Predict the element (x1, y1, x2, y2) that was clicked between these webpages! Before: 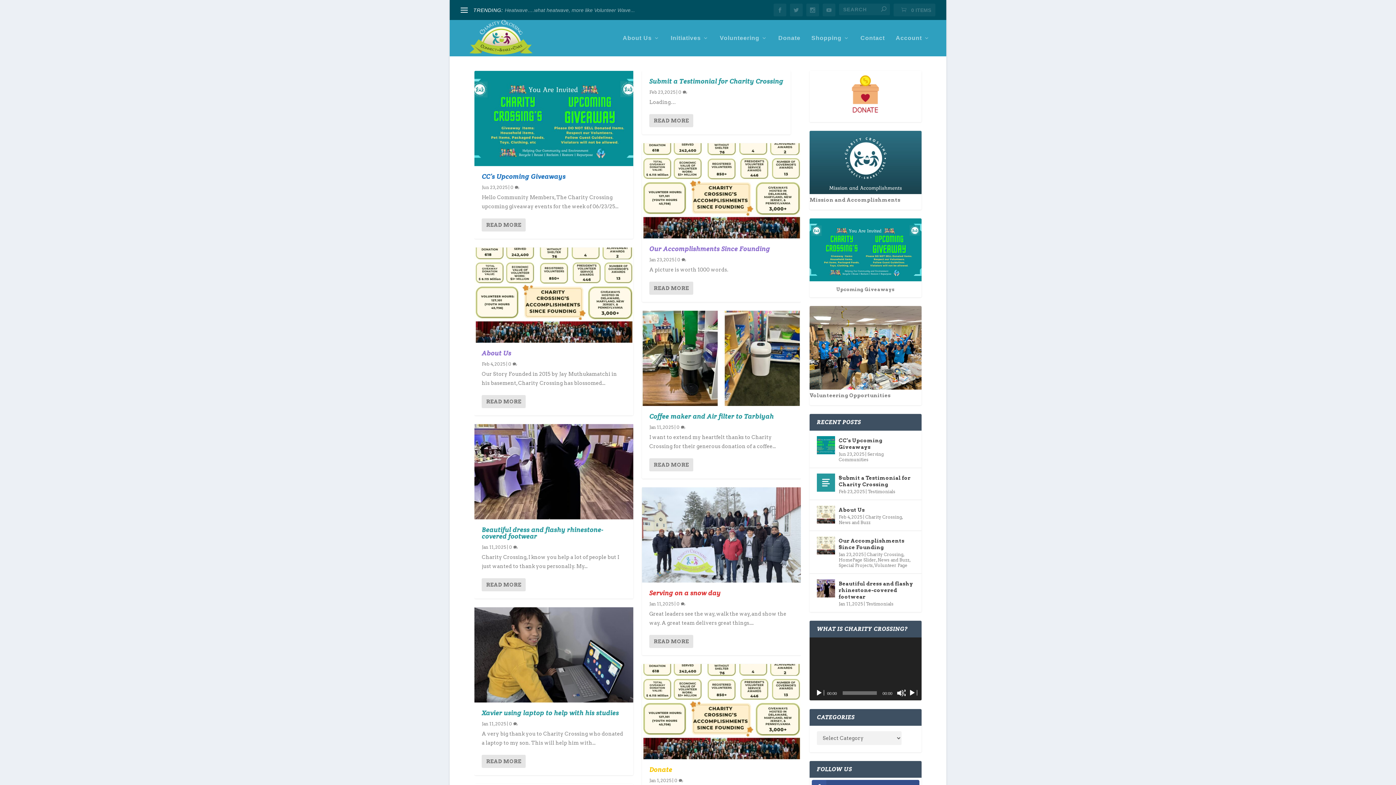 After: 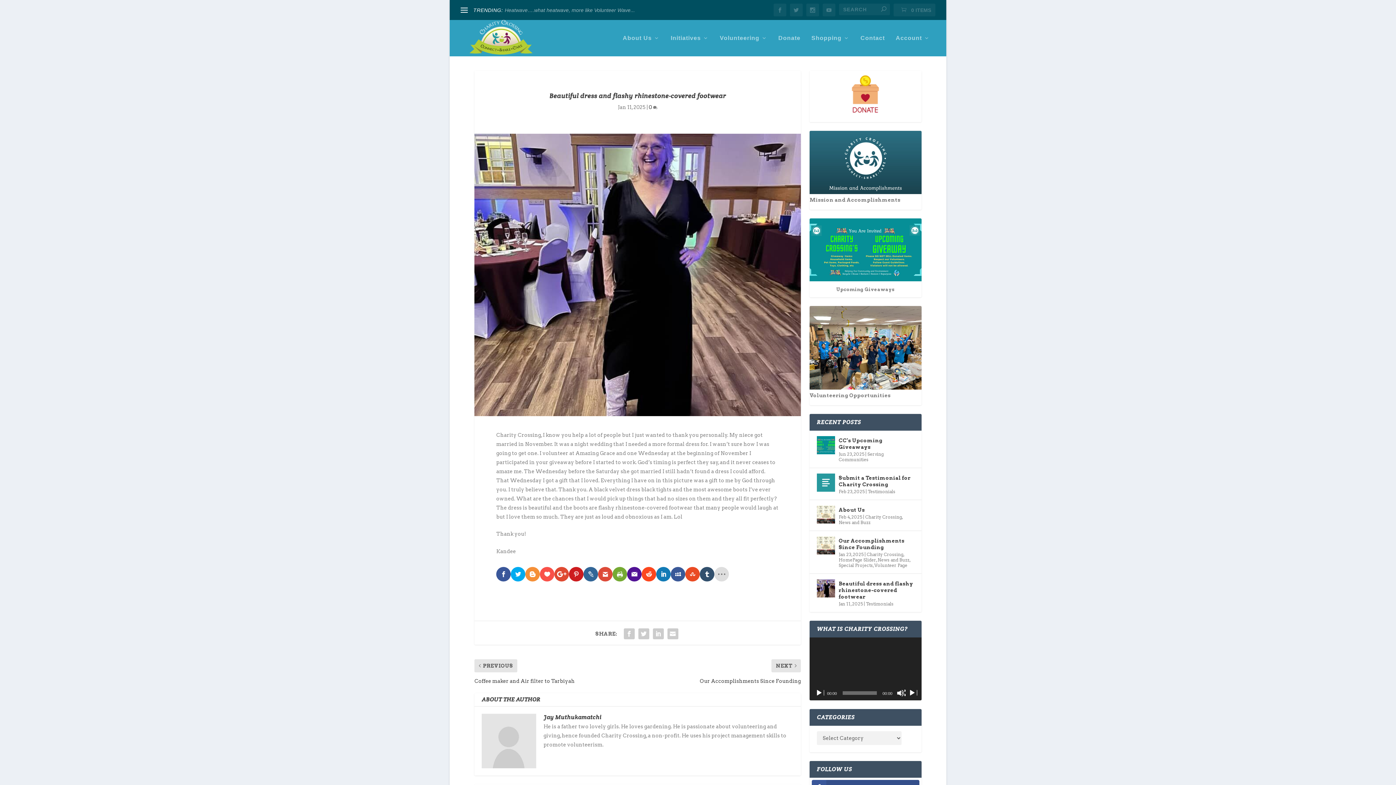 Action: bbox: (817, 579, 835, 597)